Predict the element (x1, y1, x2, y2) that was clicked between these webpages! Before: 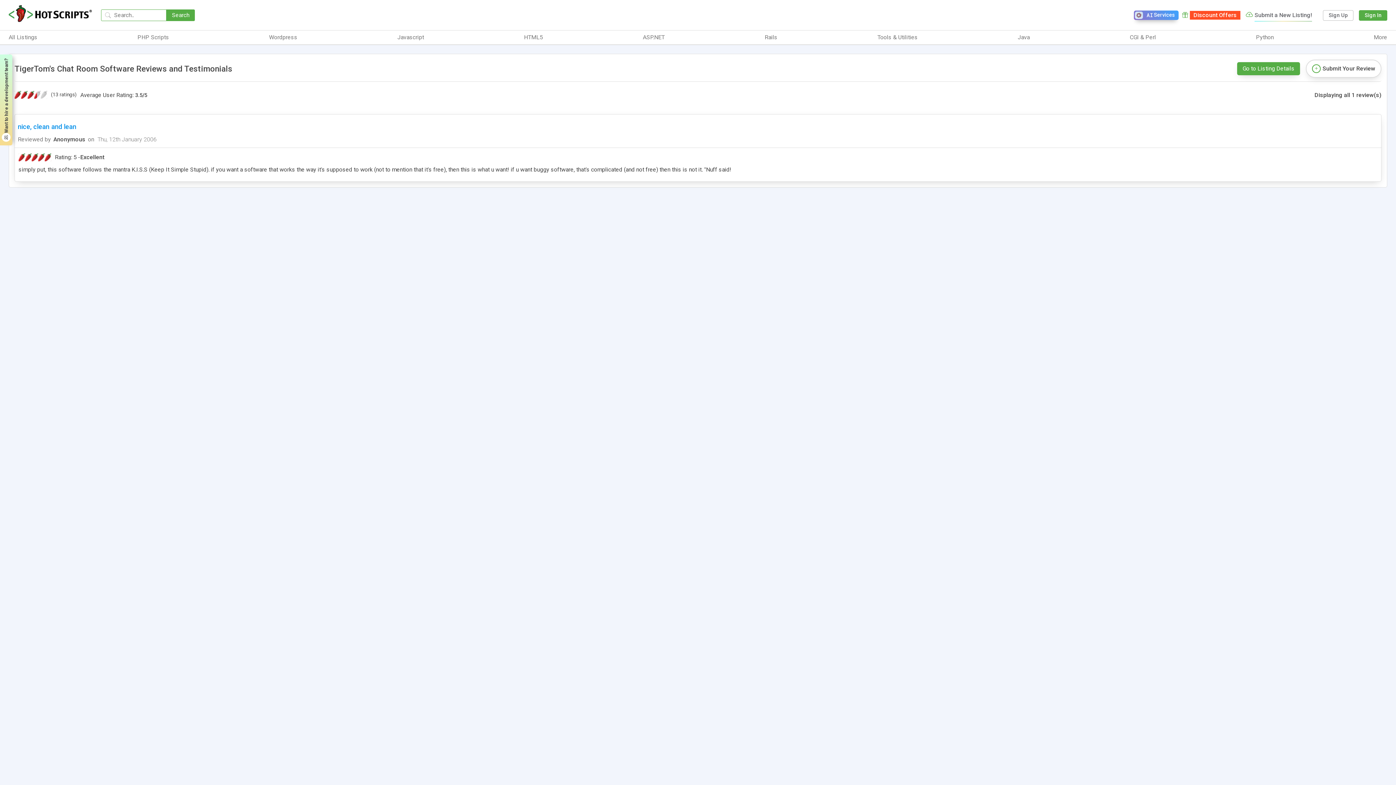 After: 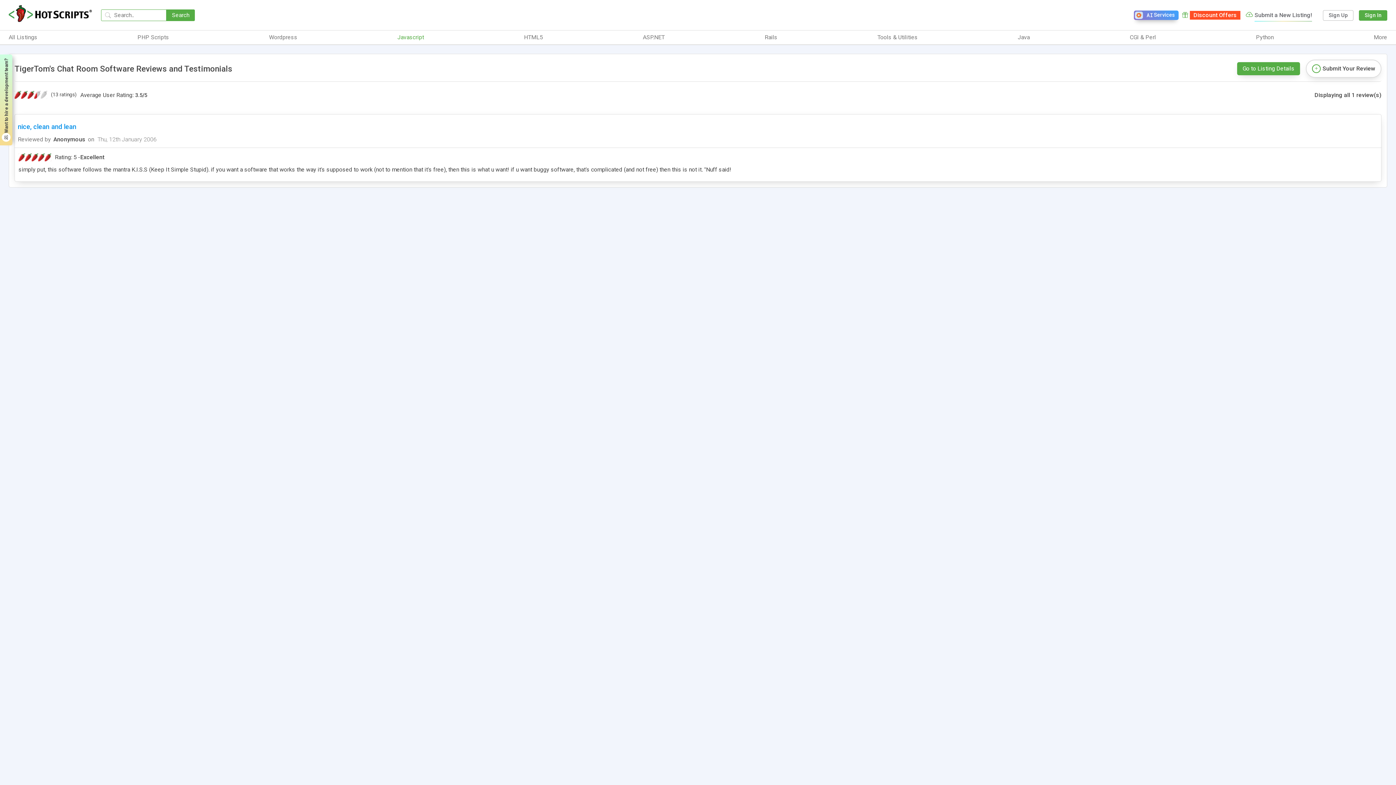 Action: label: Javascript bbox: (397, 33, 424, 41)